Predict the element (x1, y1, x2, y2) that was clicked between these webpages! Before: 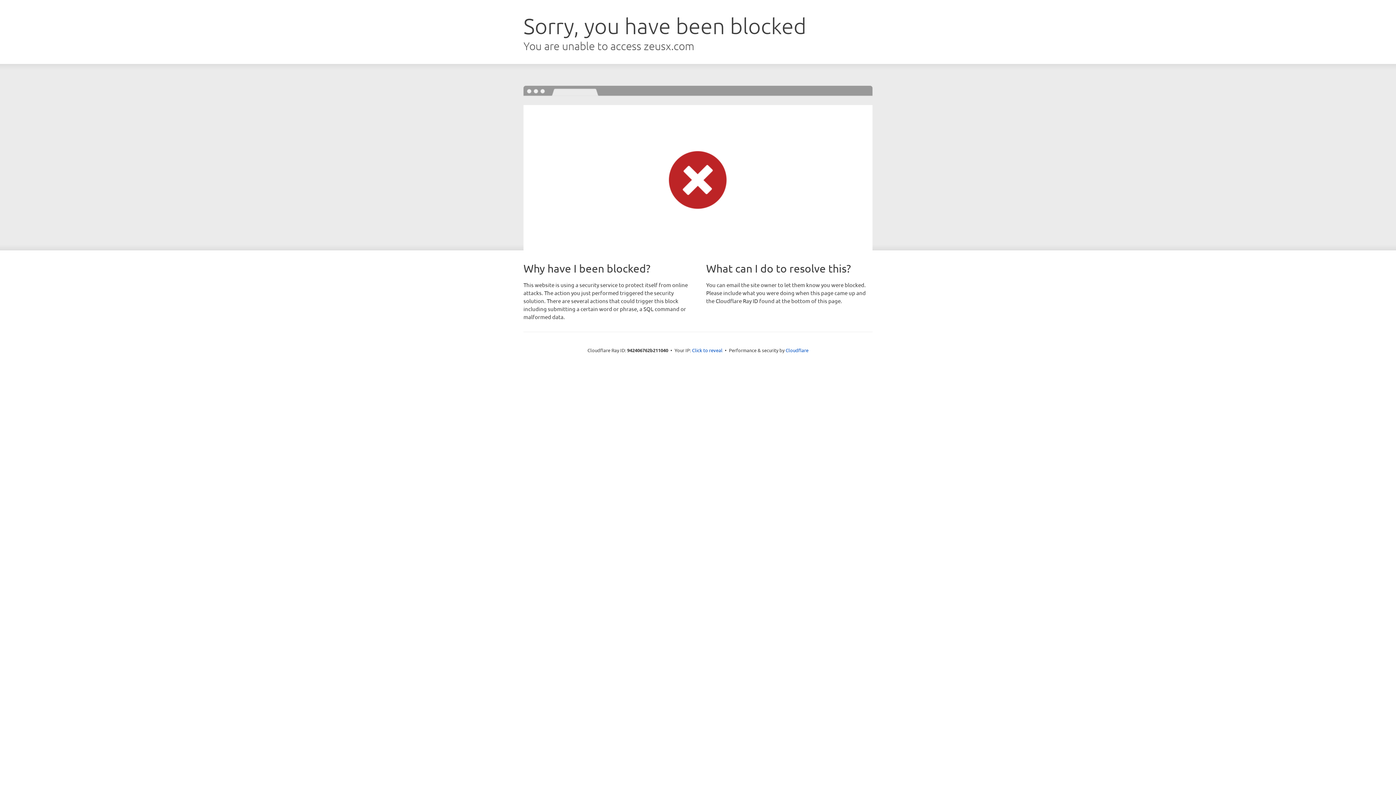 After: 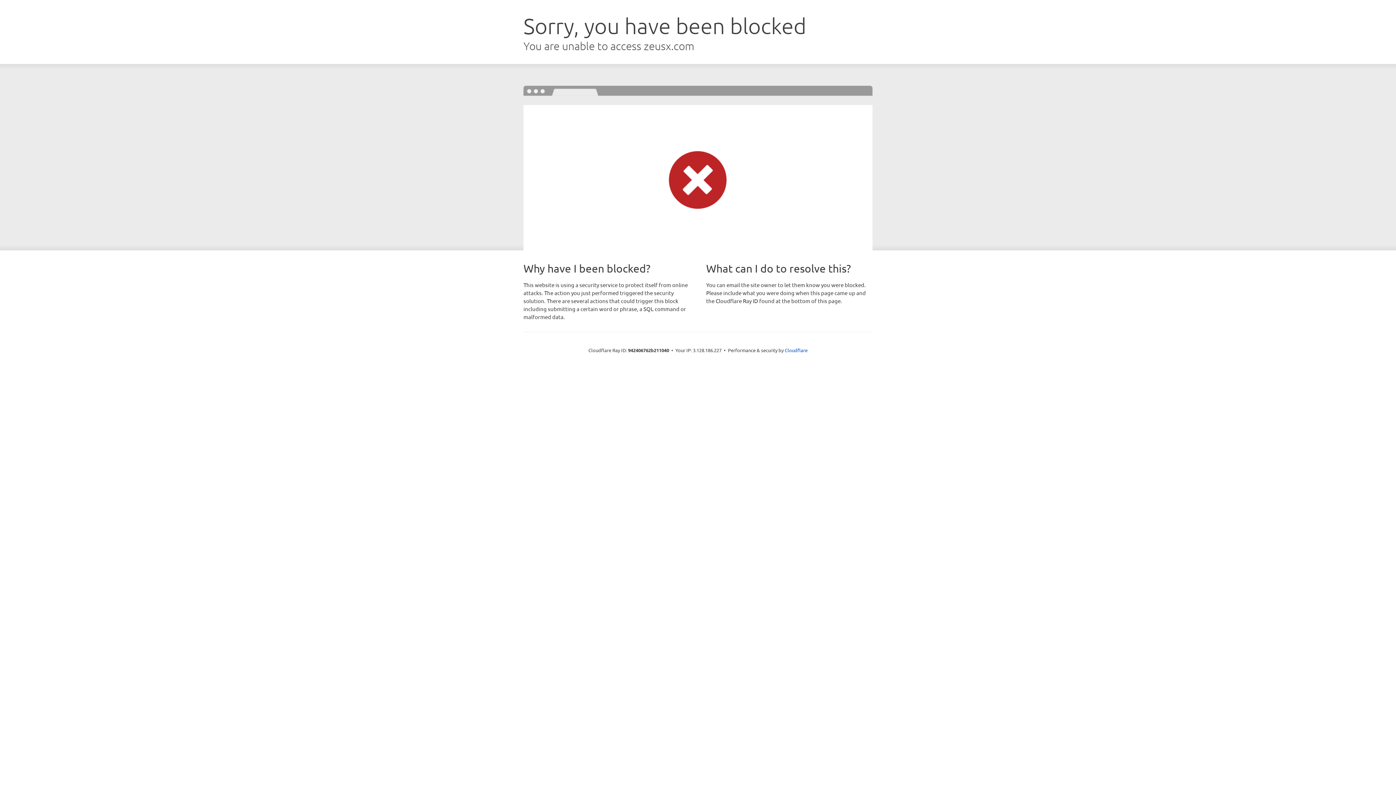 Action: bbox: (692, 346, 722, 353) label: Click to reveal